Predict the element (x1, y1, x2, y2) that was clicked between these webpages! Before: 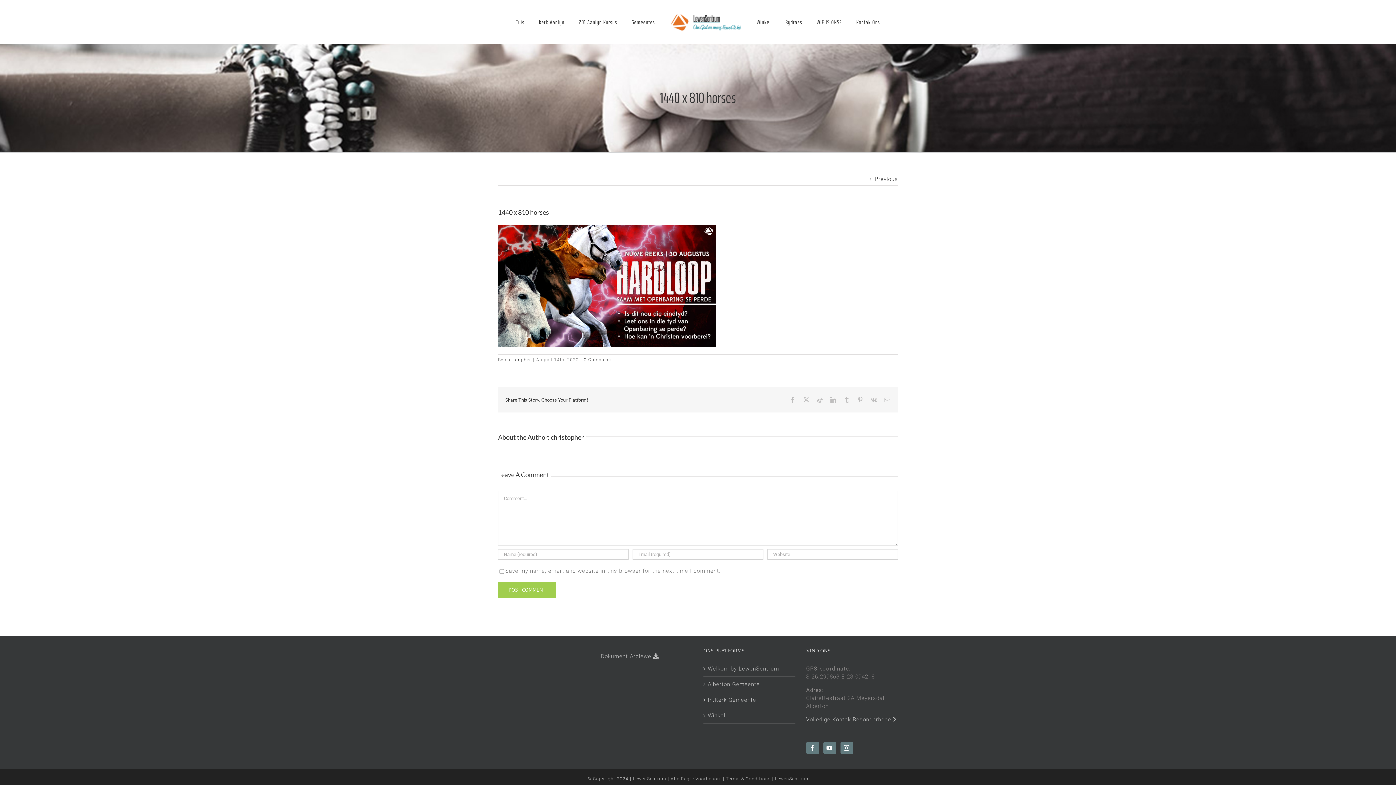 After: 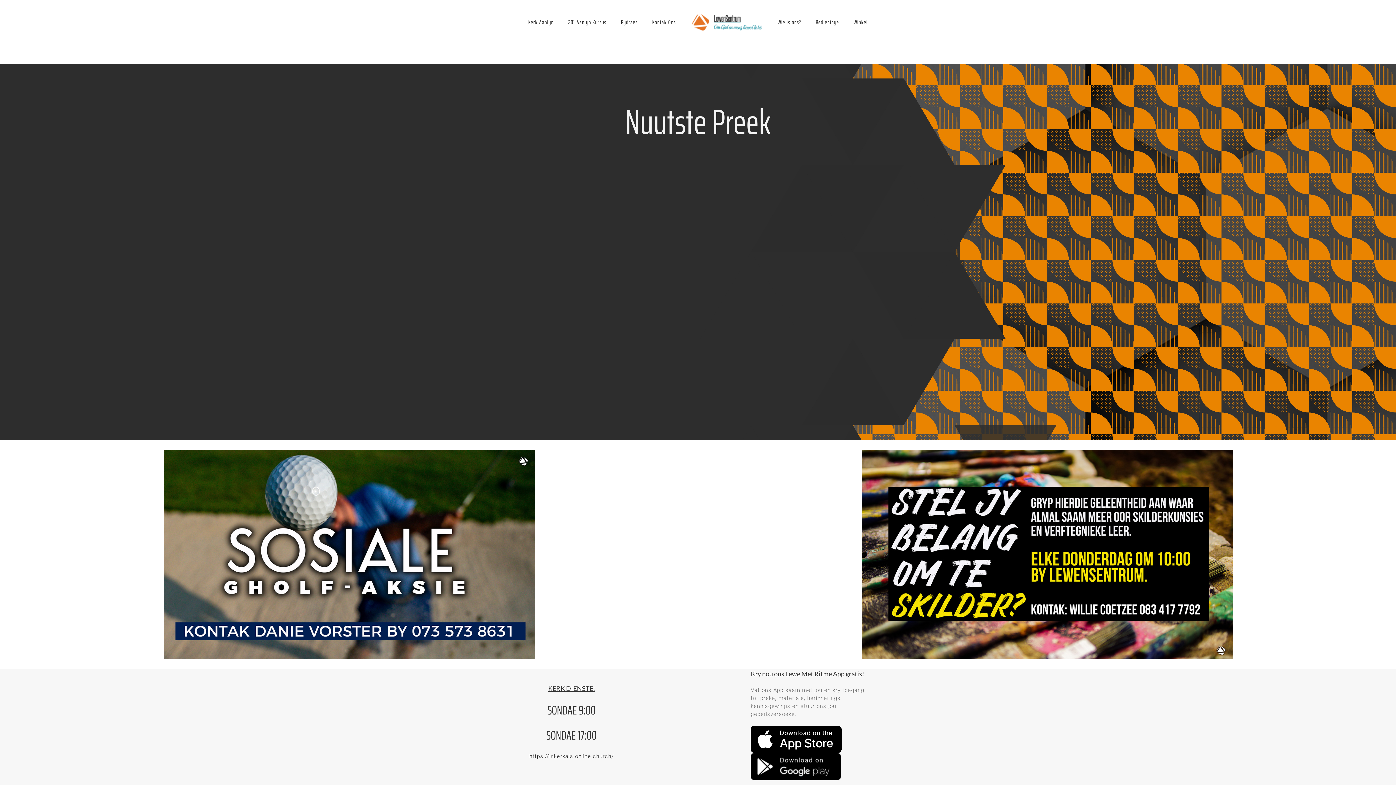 Action: label: Alberton Gemeente bbox: (708, 680, 791, 688)